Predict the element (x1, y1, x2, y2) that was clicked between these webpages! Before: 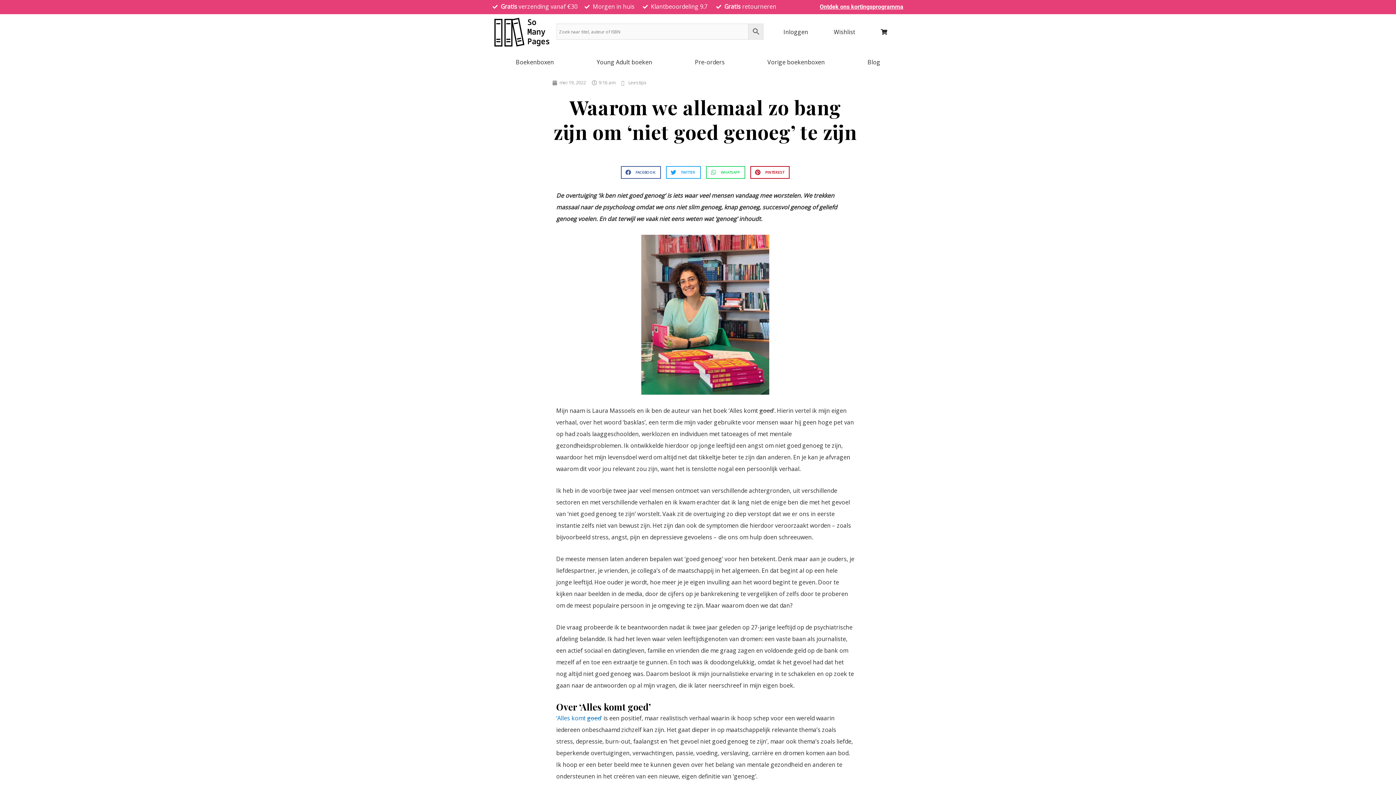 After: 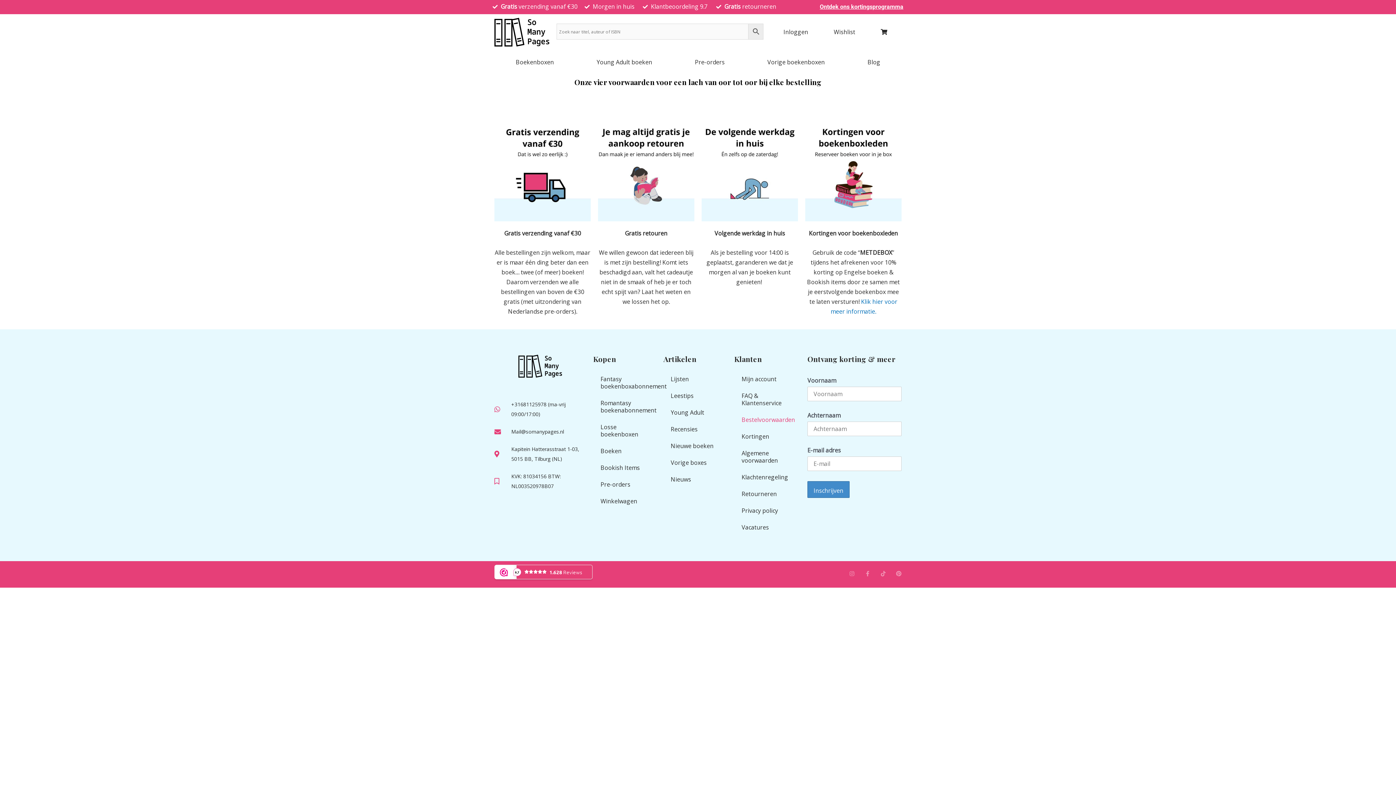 Action: label: Gratis retourneren bbox: (716, 1, 784, 11)